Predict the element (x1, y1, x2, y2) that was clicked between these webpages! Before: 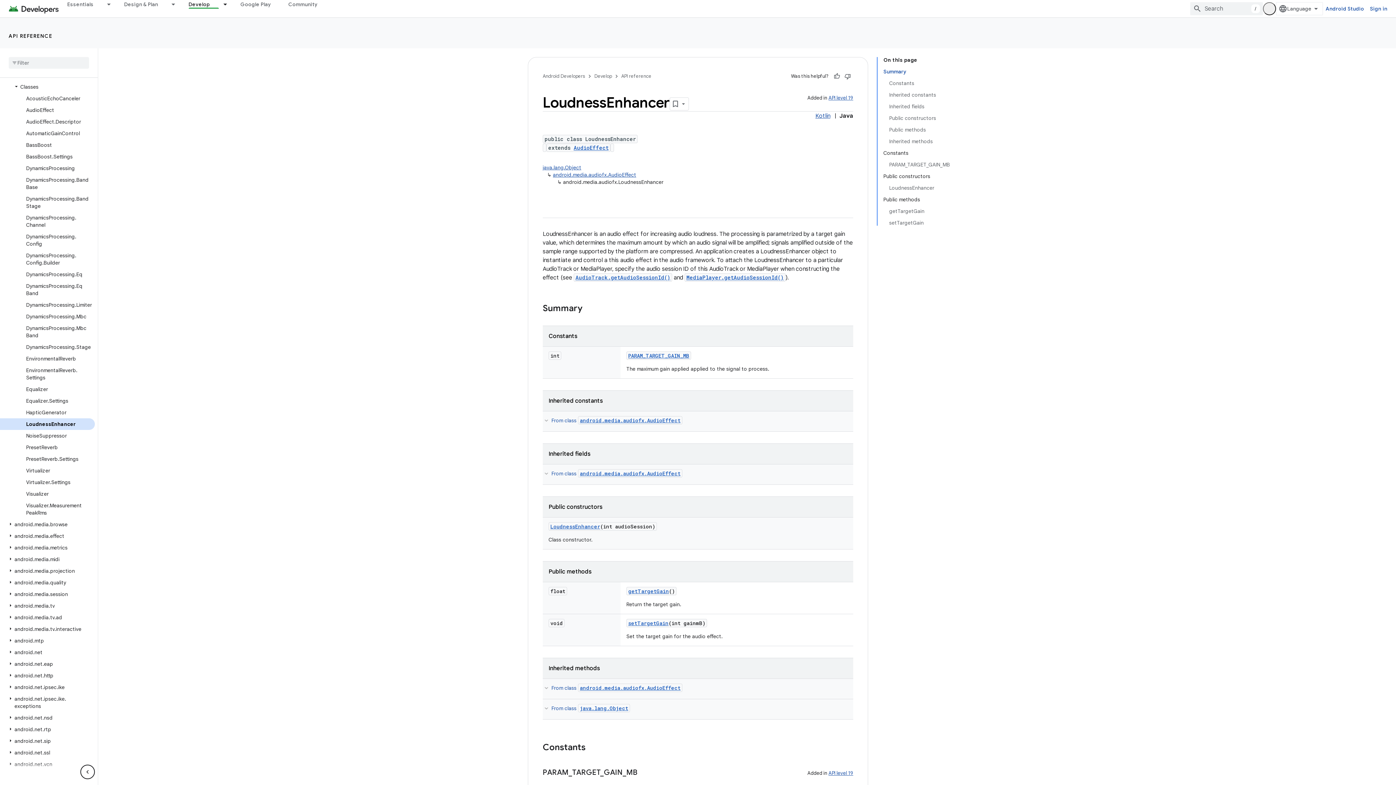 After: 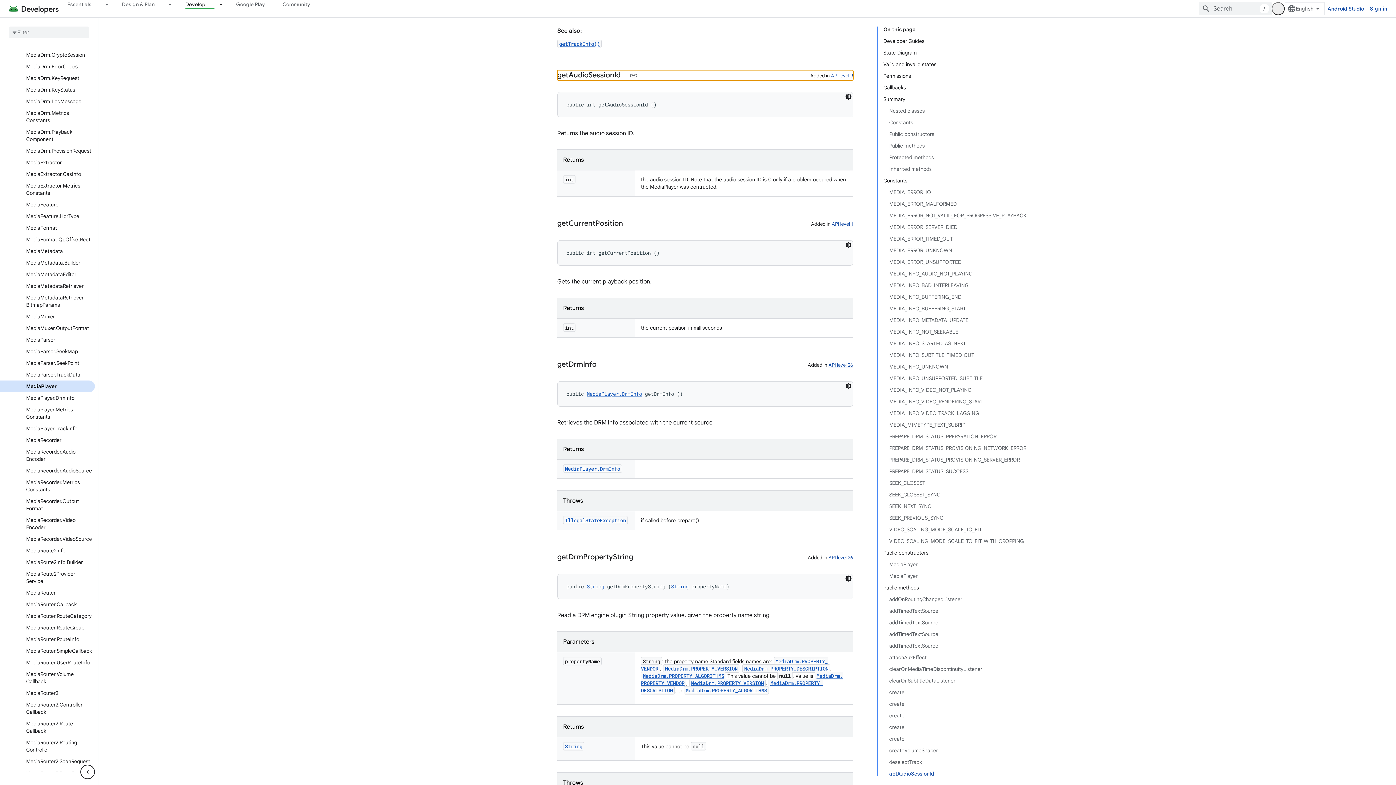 Action: label: MediaPlayer.getAudioSessionId() bbox: (686, 274, 784, 281)